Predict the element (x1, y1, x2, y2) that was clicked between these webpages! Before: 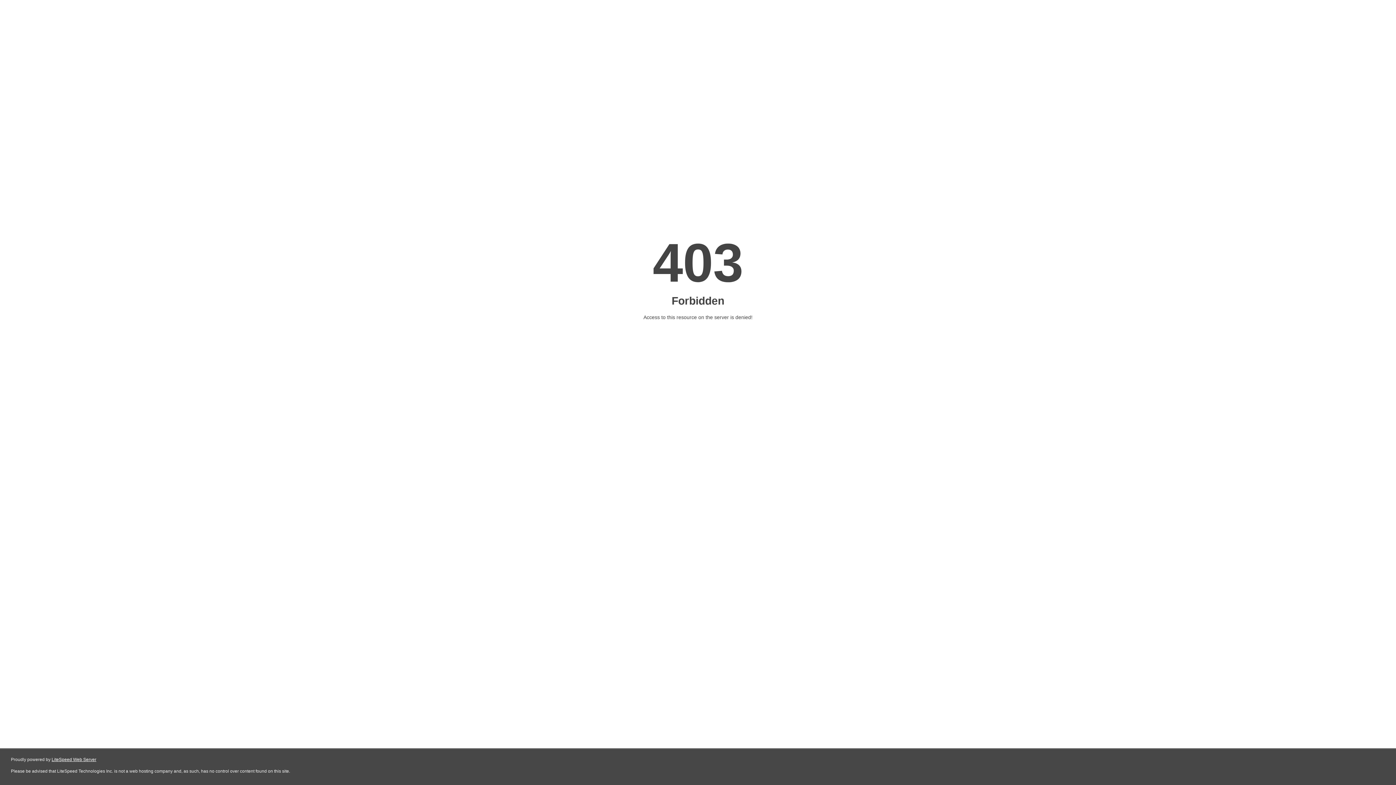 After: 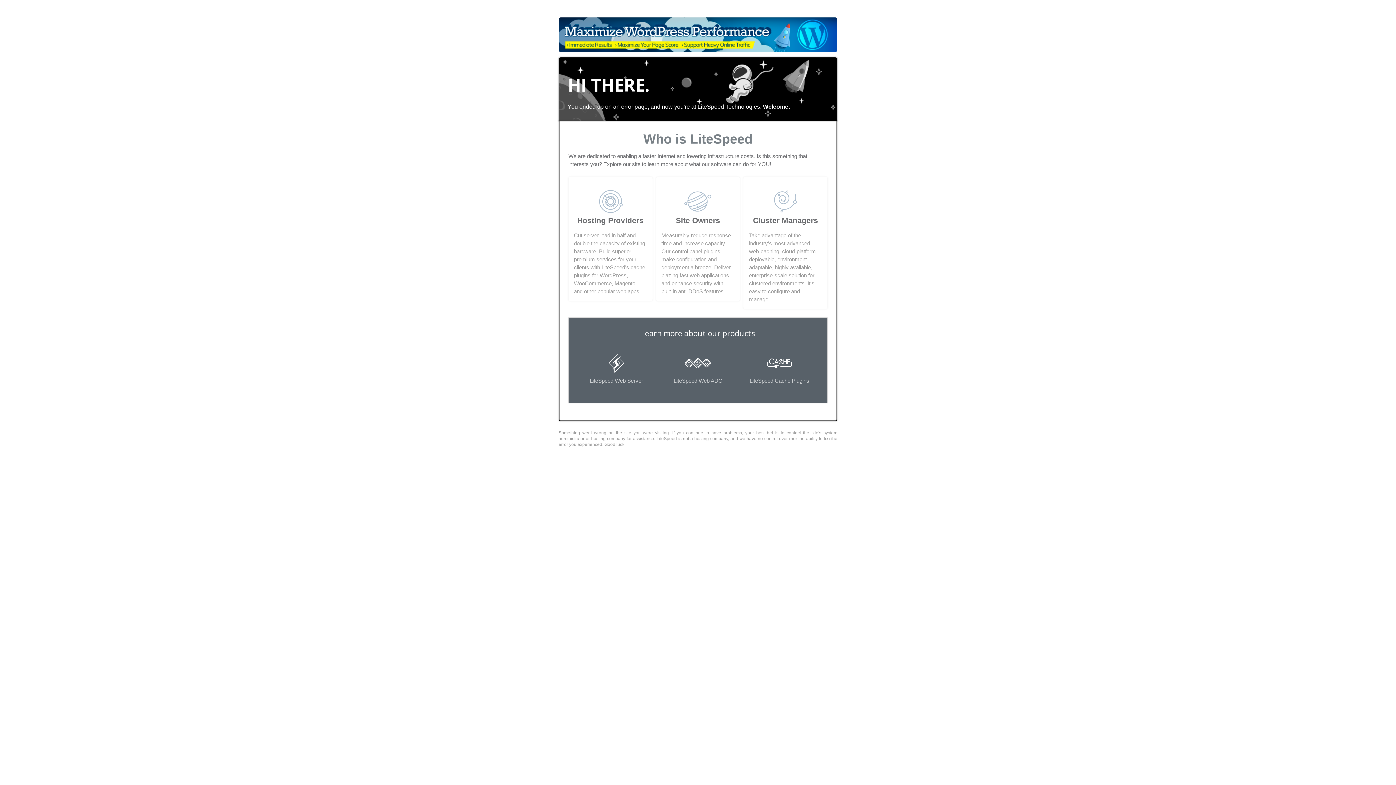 Action: bbox: (51, 757, 96, 762) label: LiteSpeed Web Server